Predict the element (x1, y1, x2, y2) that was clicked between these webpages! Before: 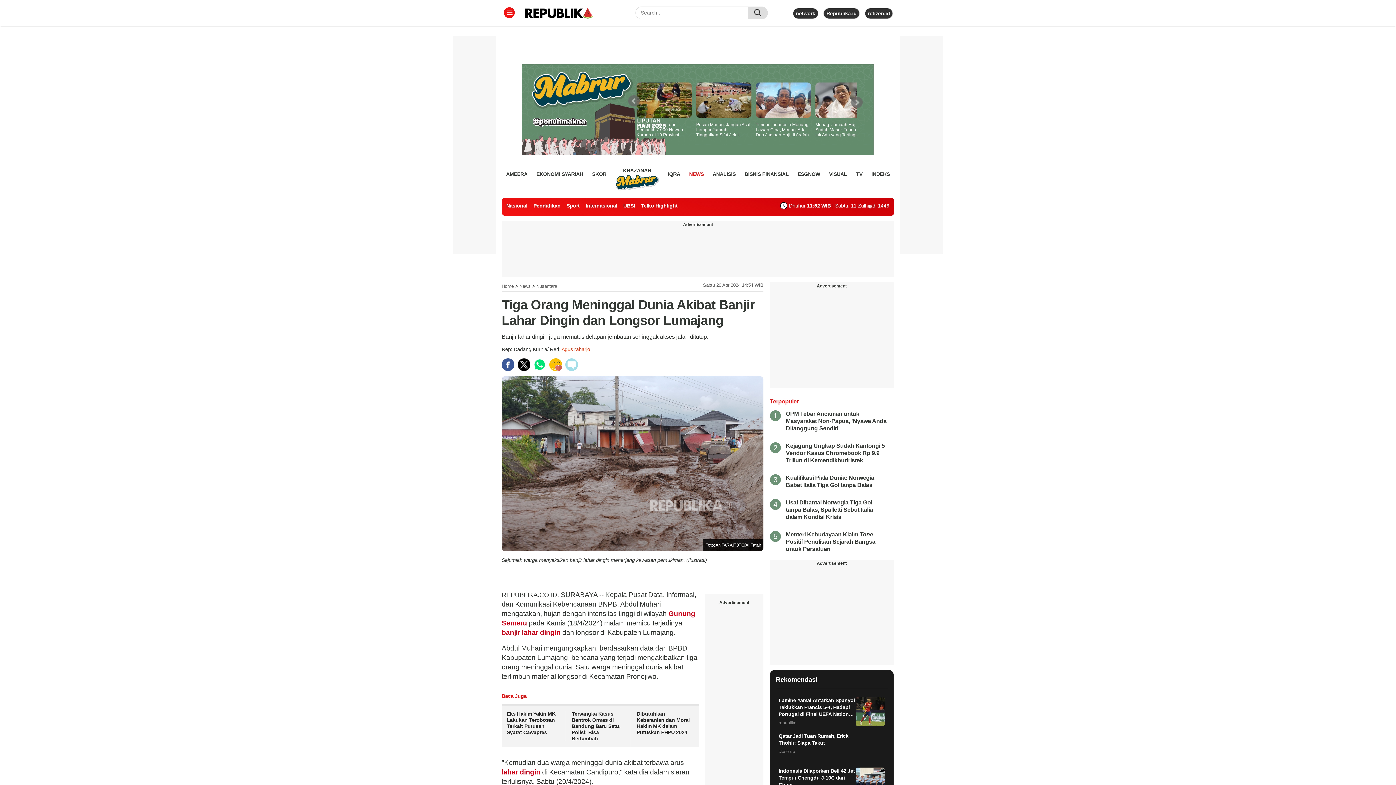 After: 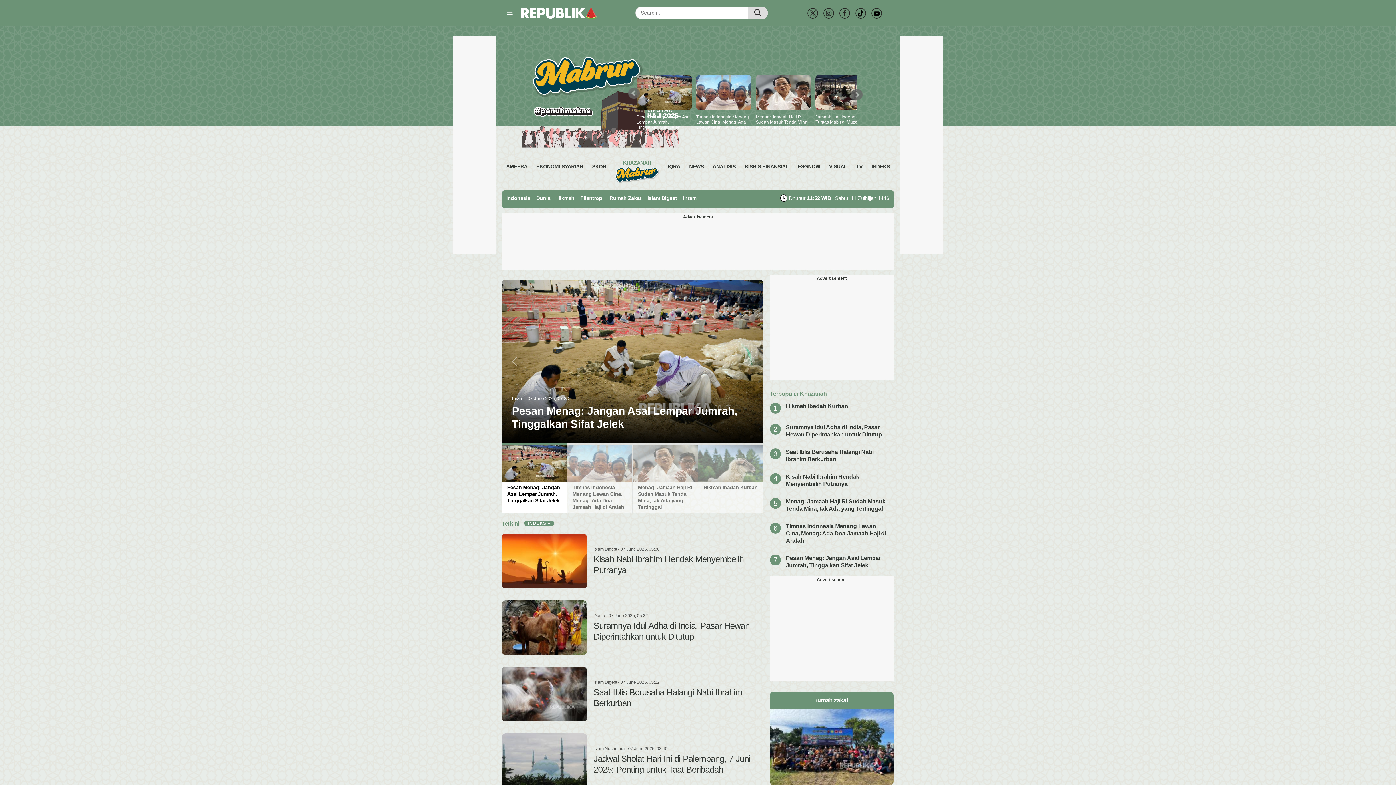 Action: label: KHAZANAH
 bbox: (615, 165, 659, 194)